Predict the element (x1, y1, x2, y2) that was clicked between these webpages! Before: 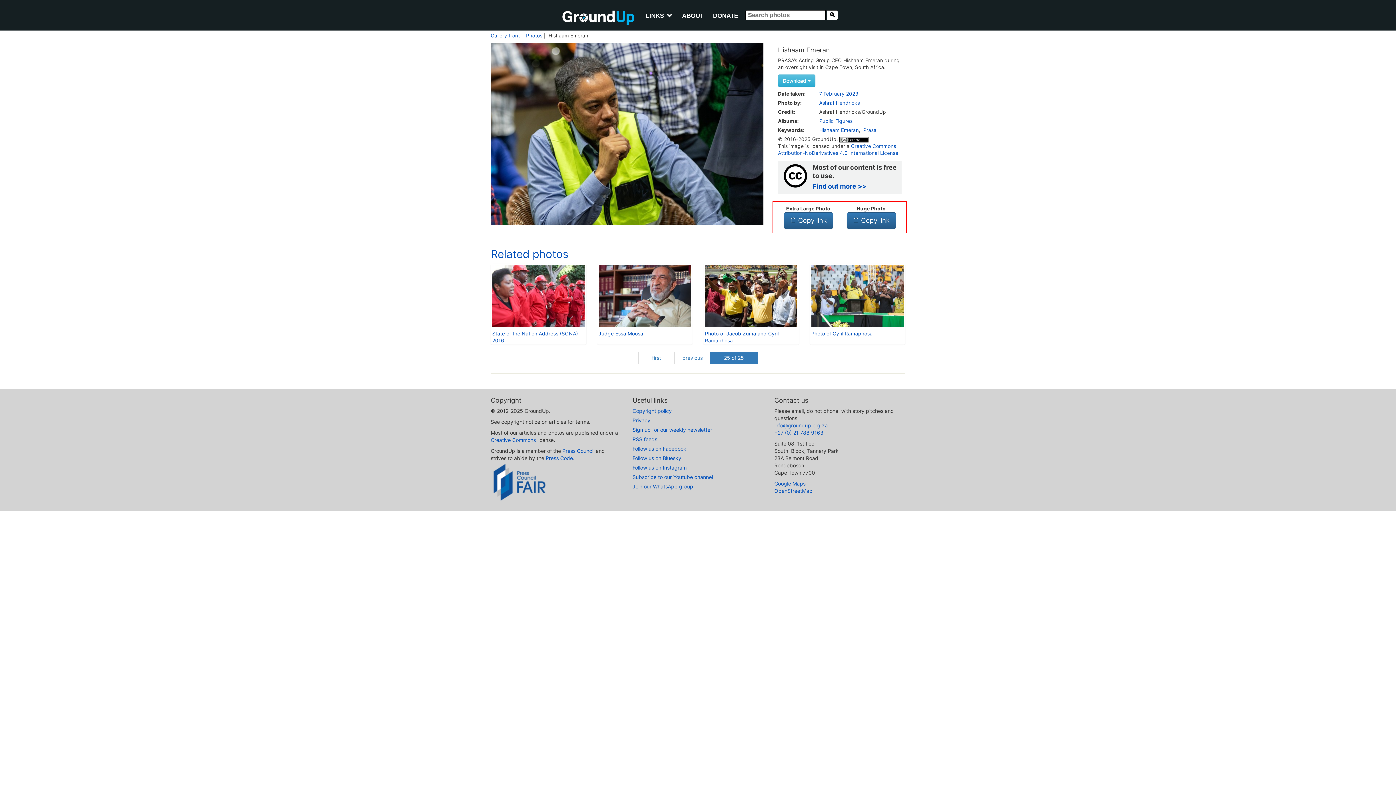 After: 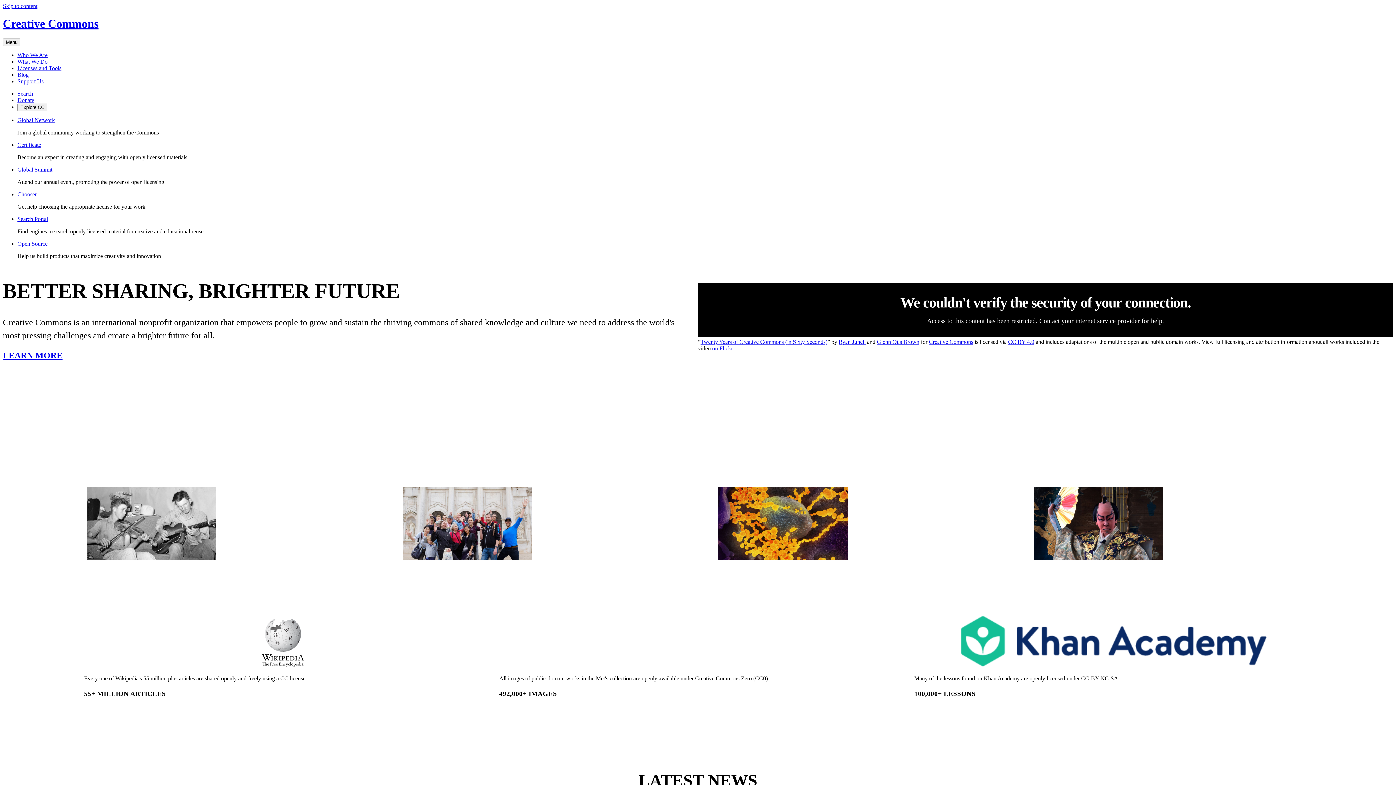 Action: bbox: (490, 437, 536, 443) label: Creative Commons